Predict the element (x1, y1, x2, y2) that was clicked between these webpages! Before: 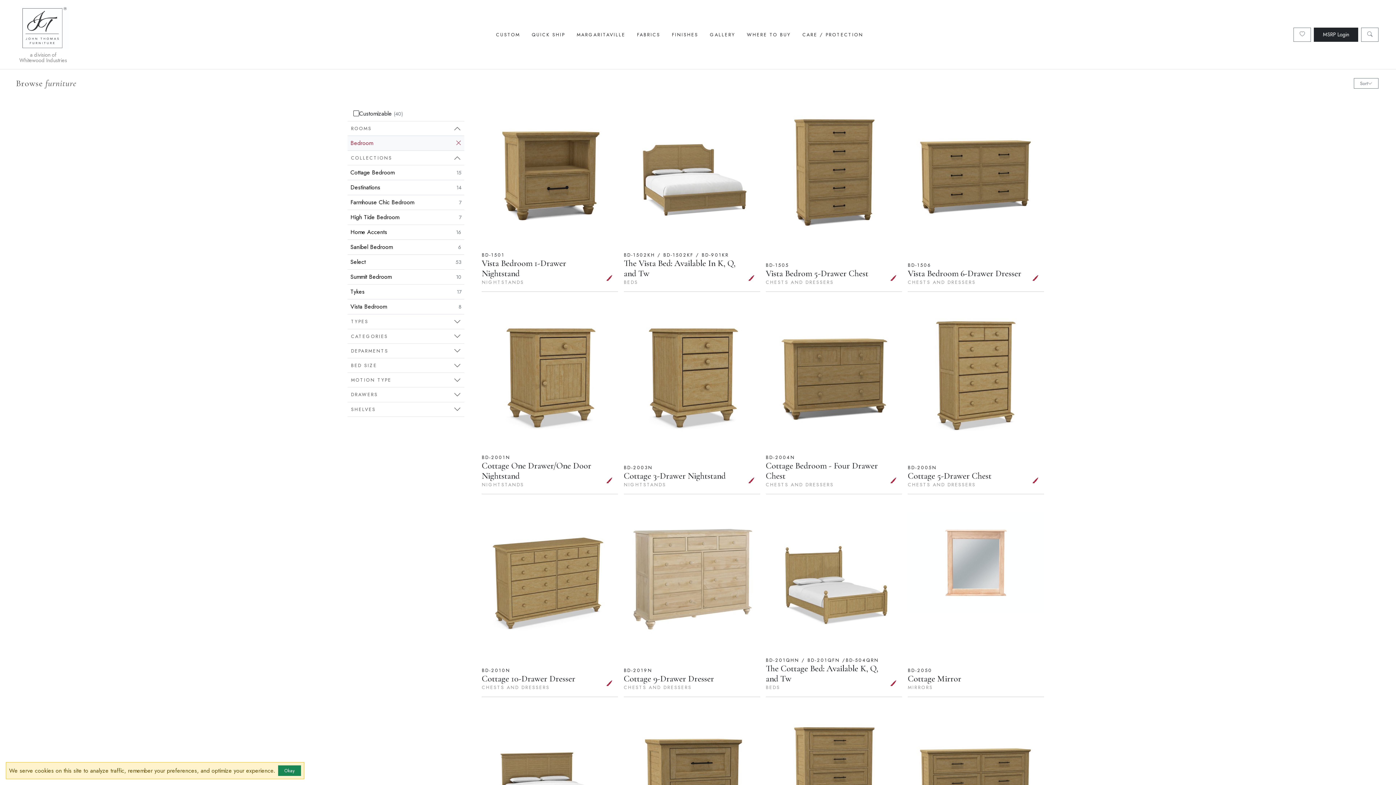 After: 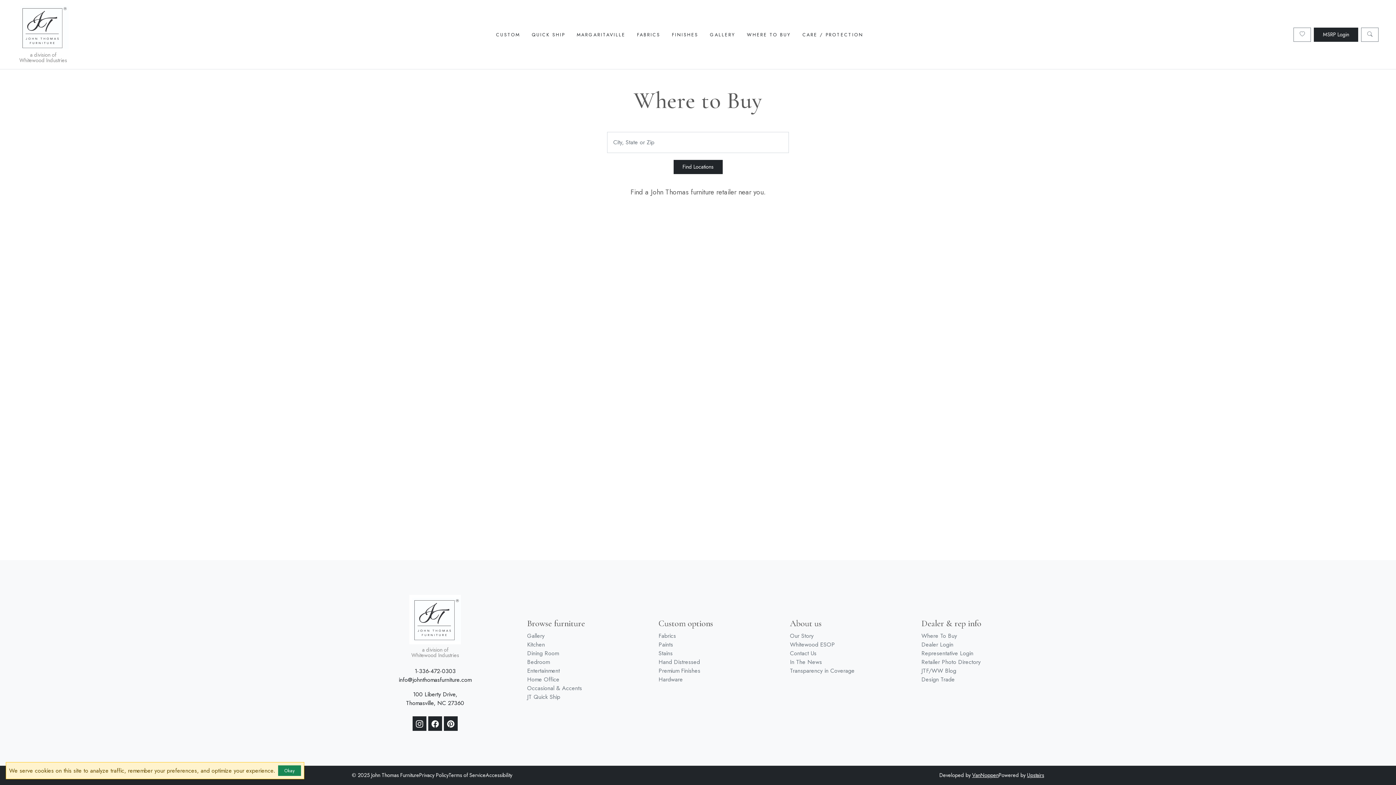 Action: bbox: (741, 29, 796, 39) label: WHERE TO BUY